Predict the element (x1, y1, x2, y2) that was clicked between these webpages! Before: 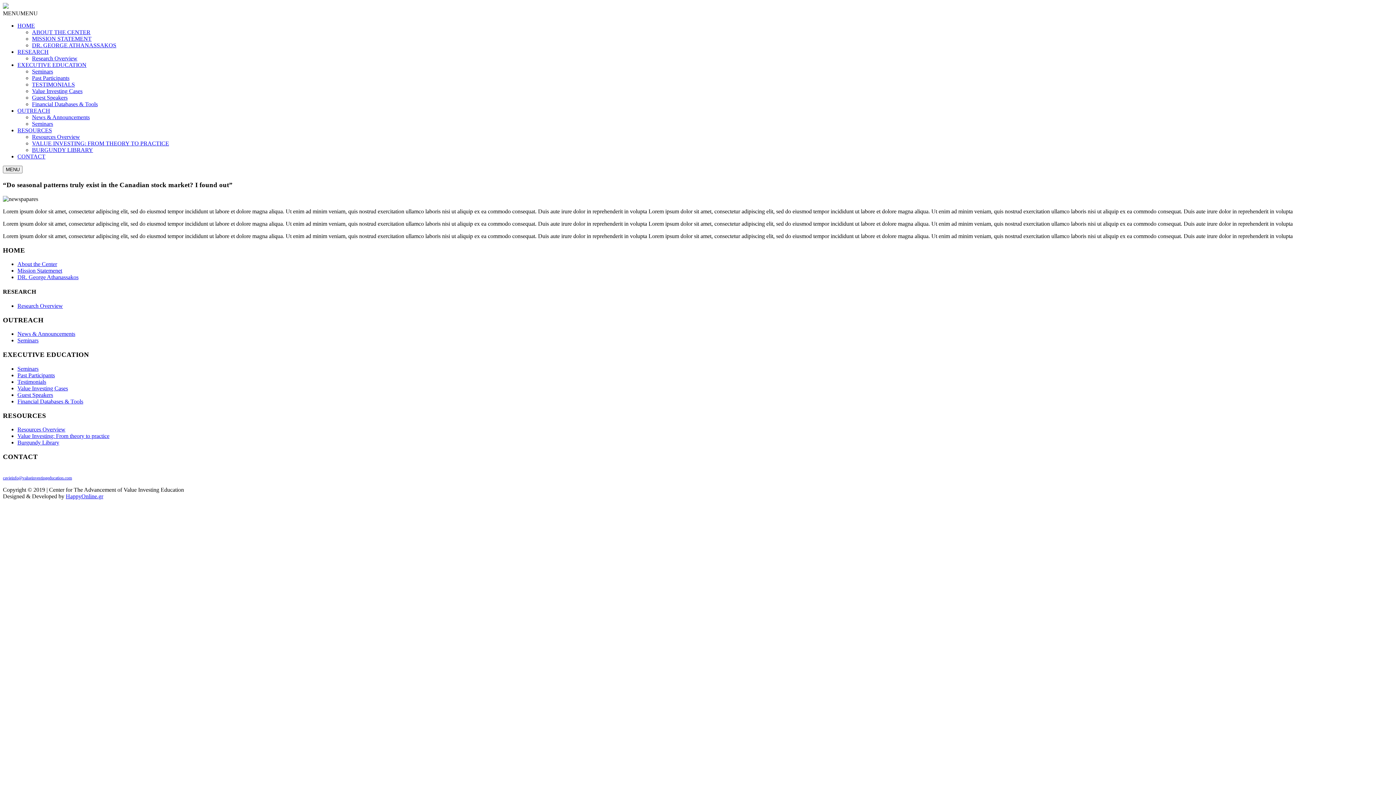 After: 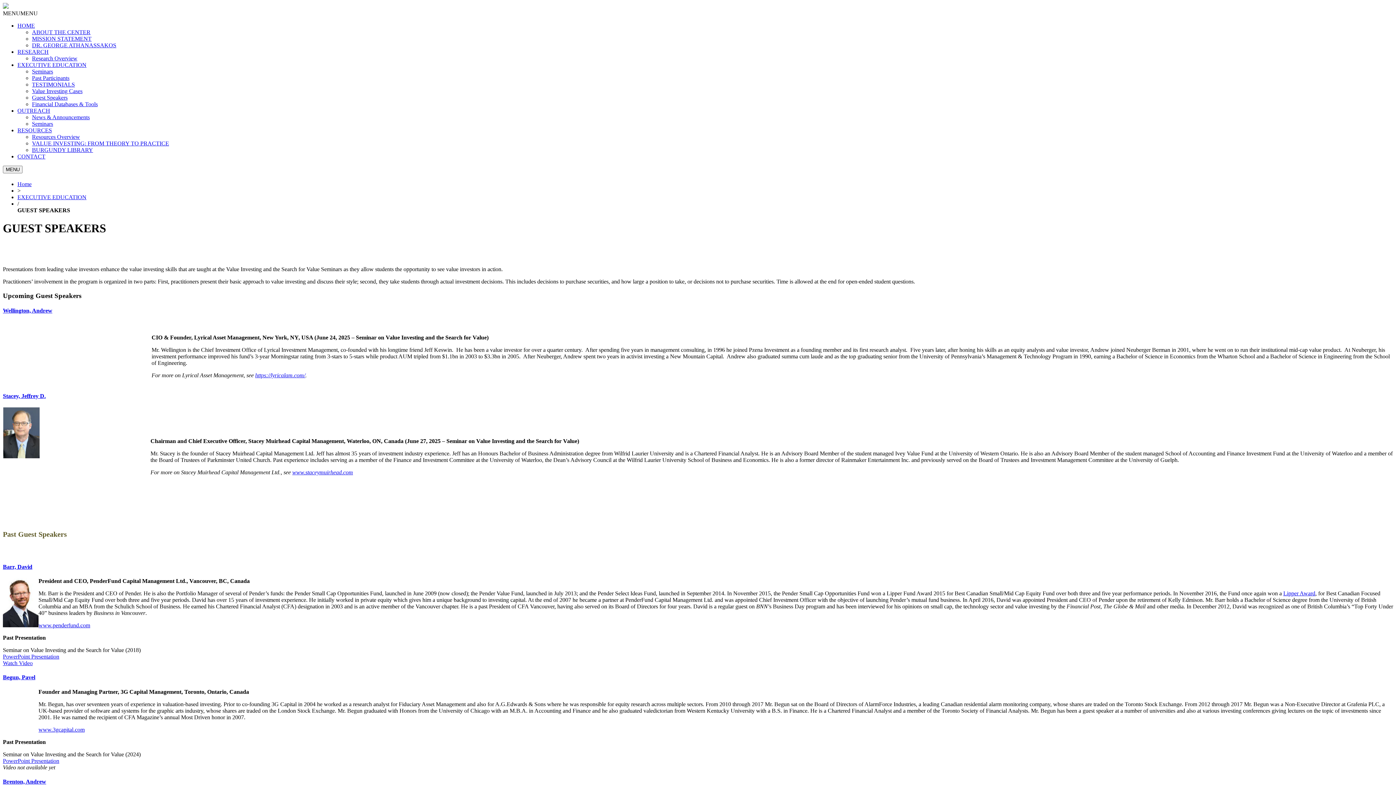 Action: bbox: (32, 94, 67, 100) label: Guest Speakers